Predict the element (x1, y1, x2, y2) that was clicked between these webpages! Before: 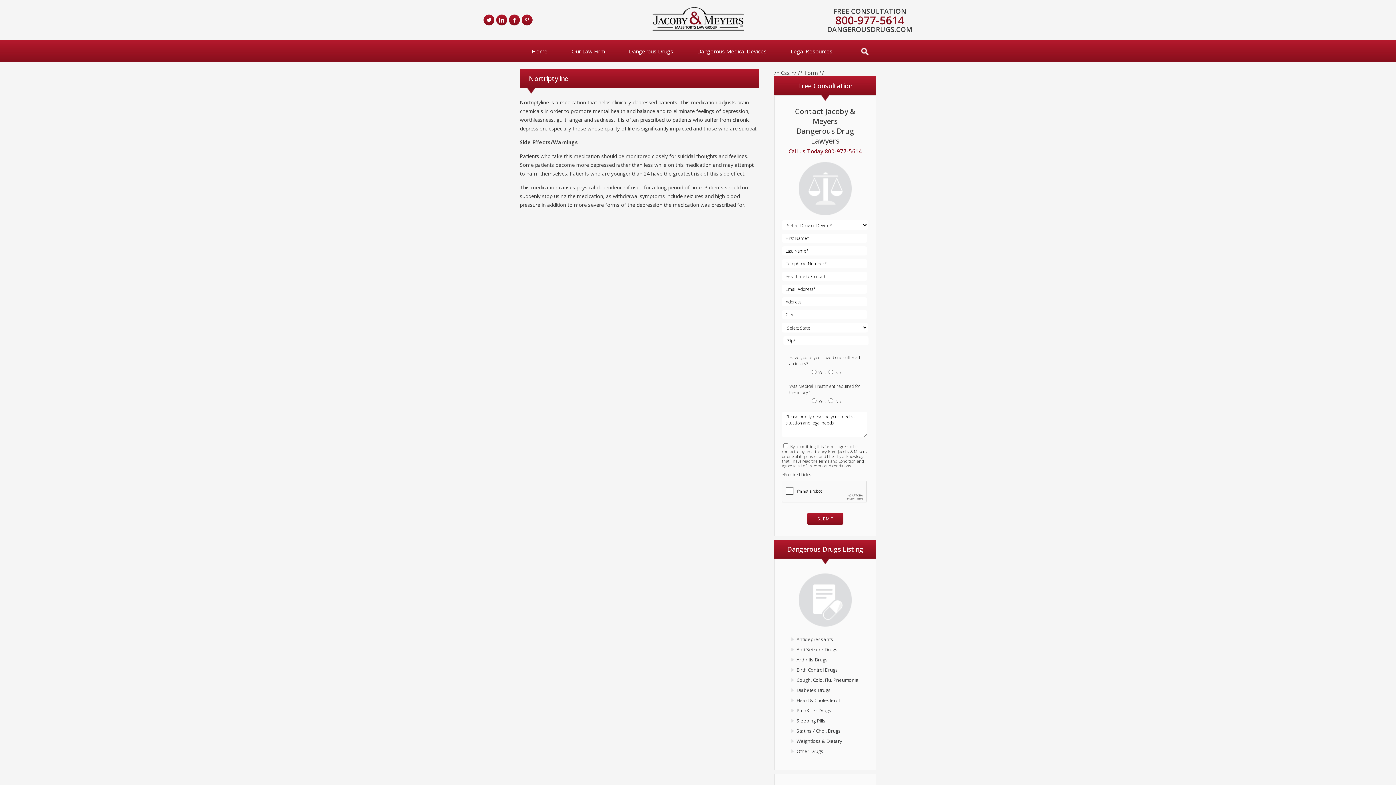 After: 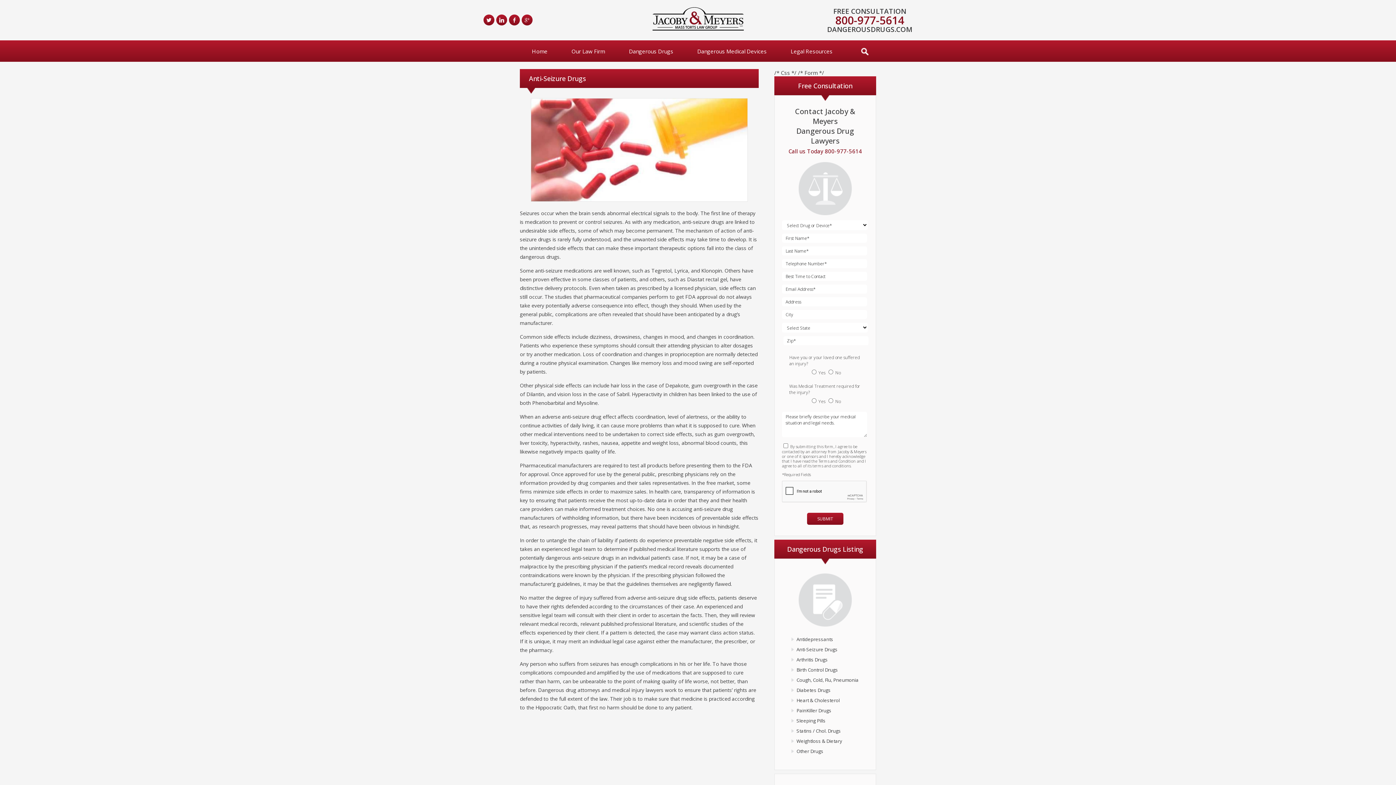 Action: label: Anti-Seizure Drugs bbox: (796, 646, 837, 653)